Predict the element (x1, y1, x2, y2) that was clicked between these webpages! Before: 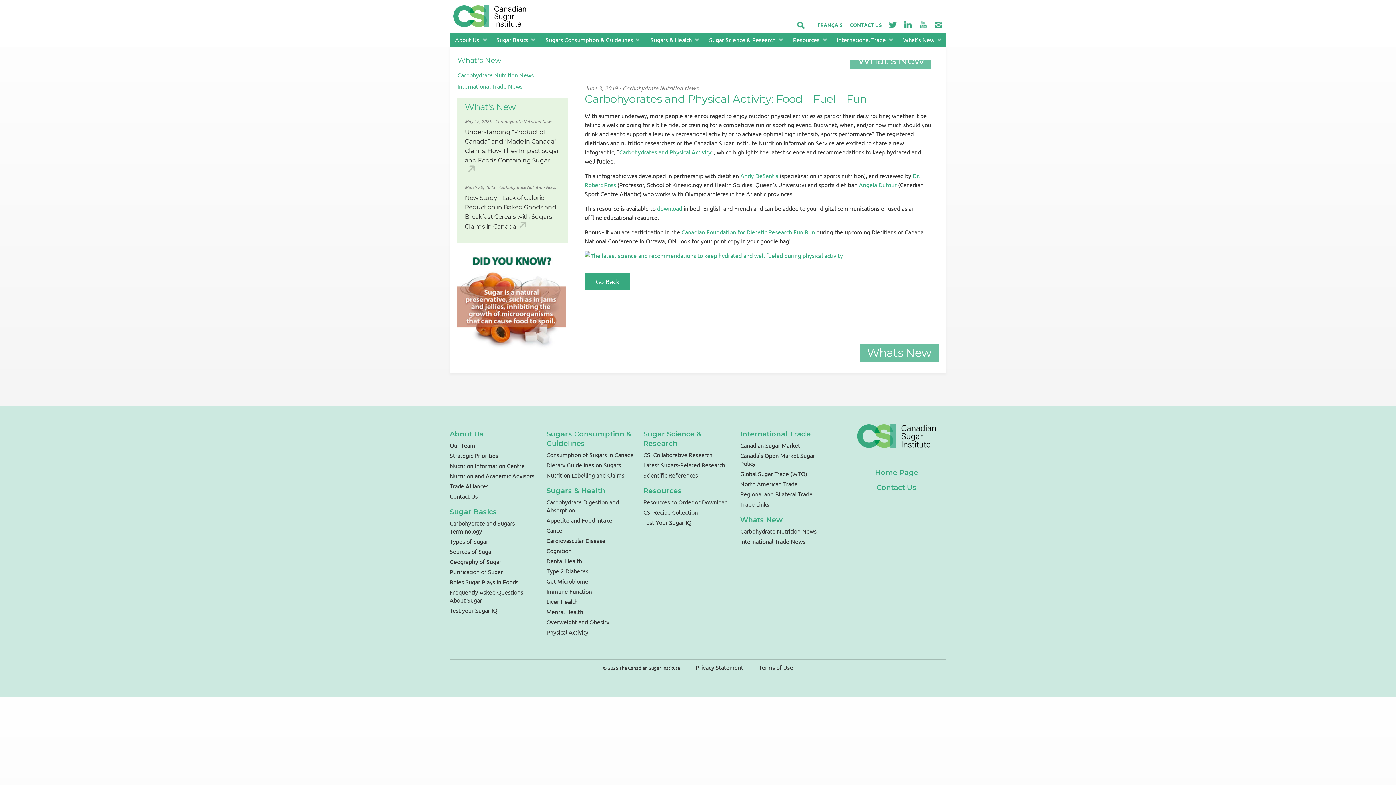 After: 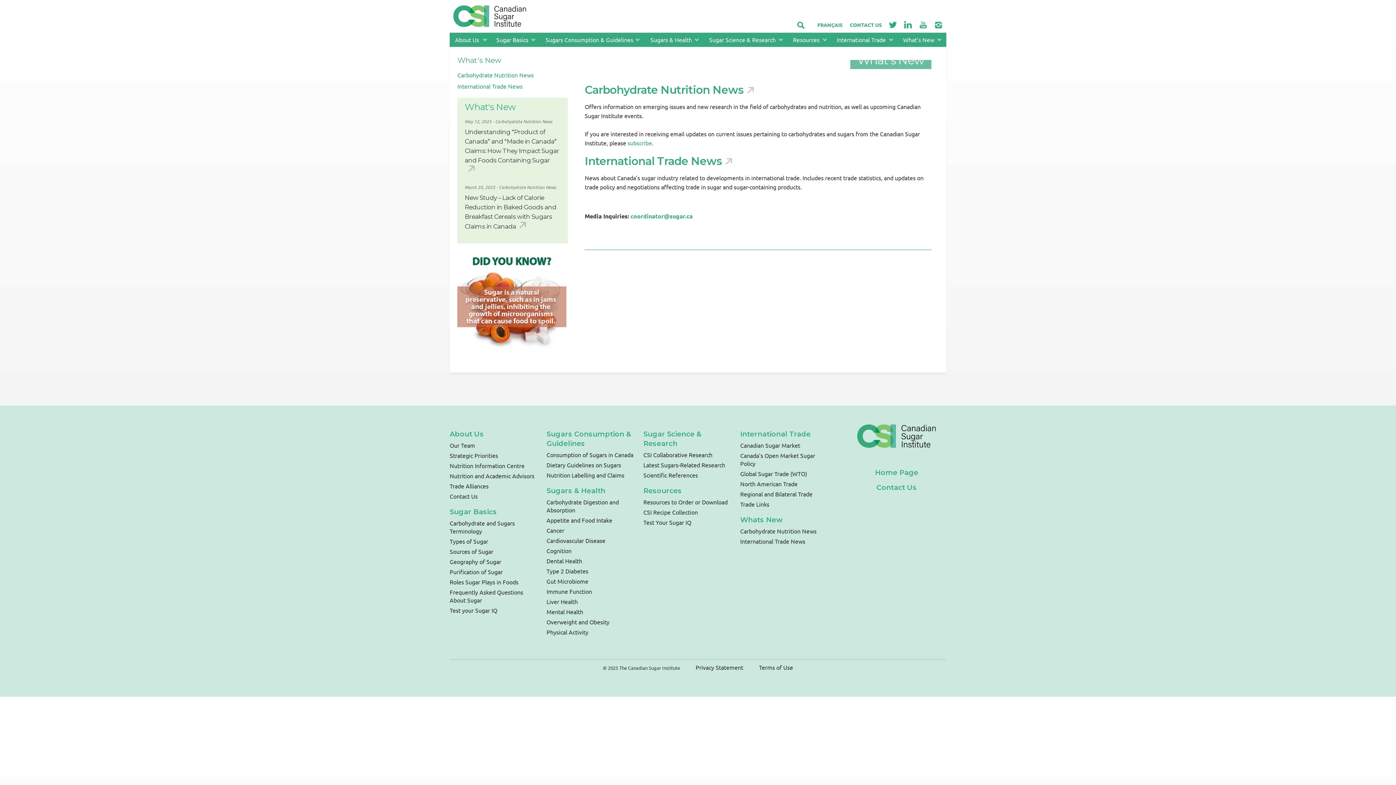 Action: label: What's New bbox: (457, 56, 501, 64)